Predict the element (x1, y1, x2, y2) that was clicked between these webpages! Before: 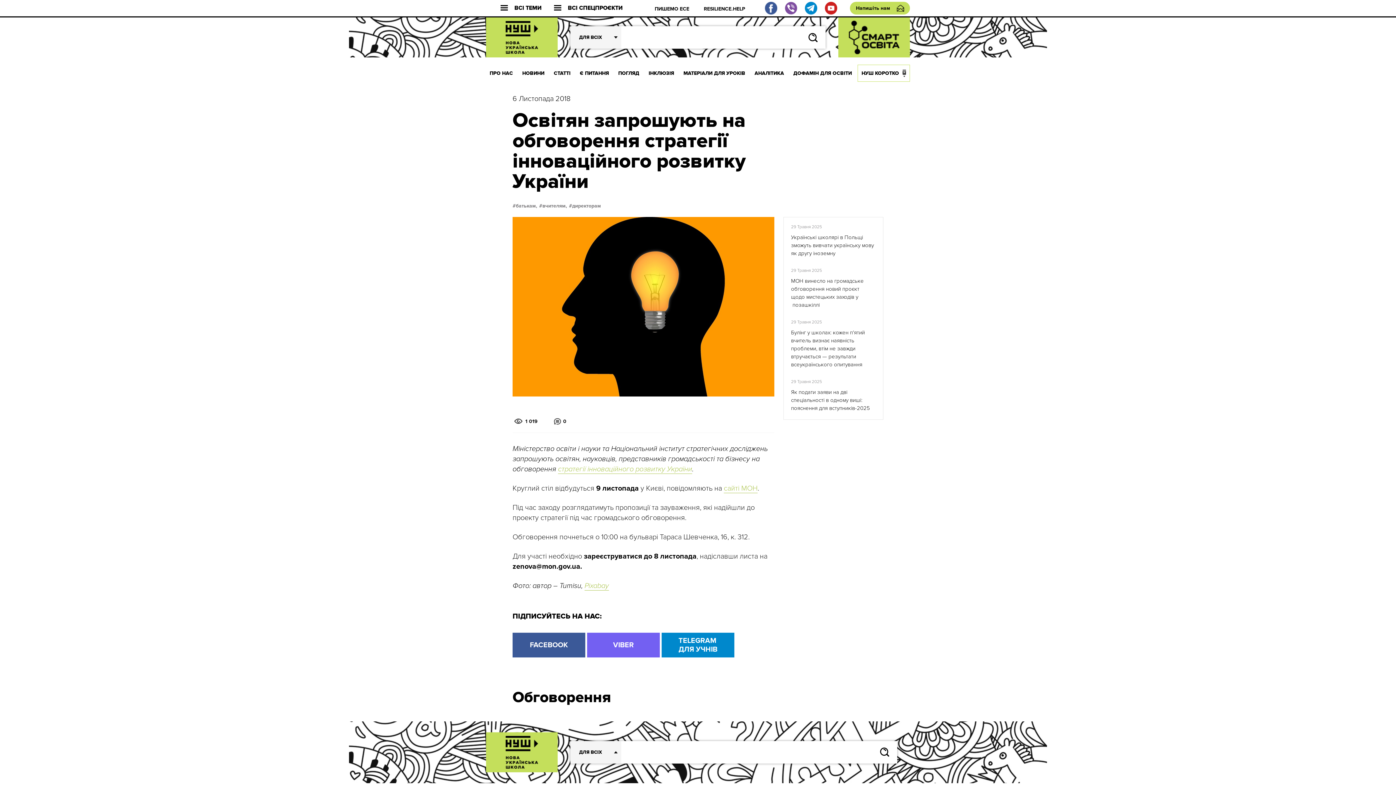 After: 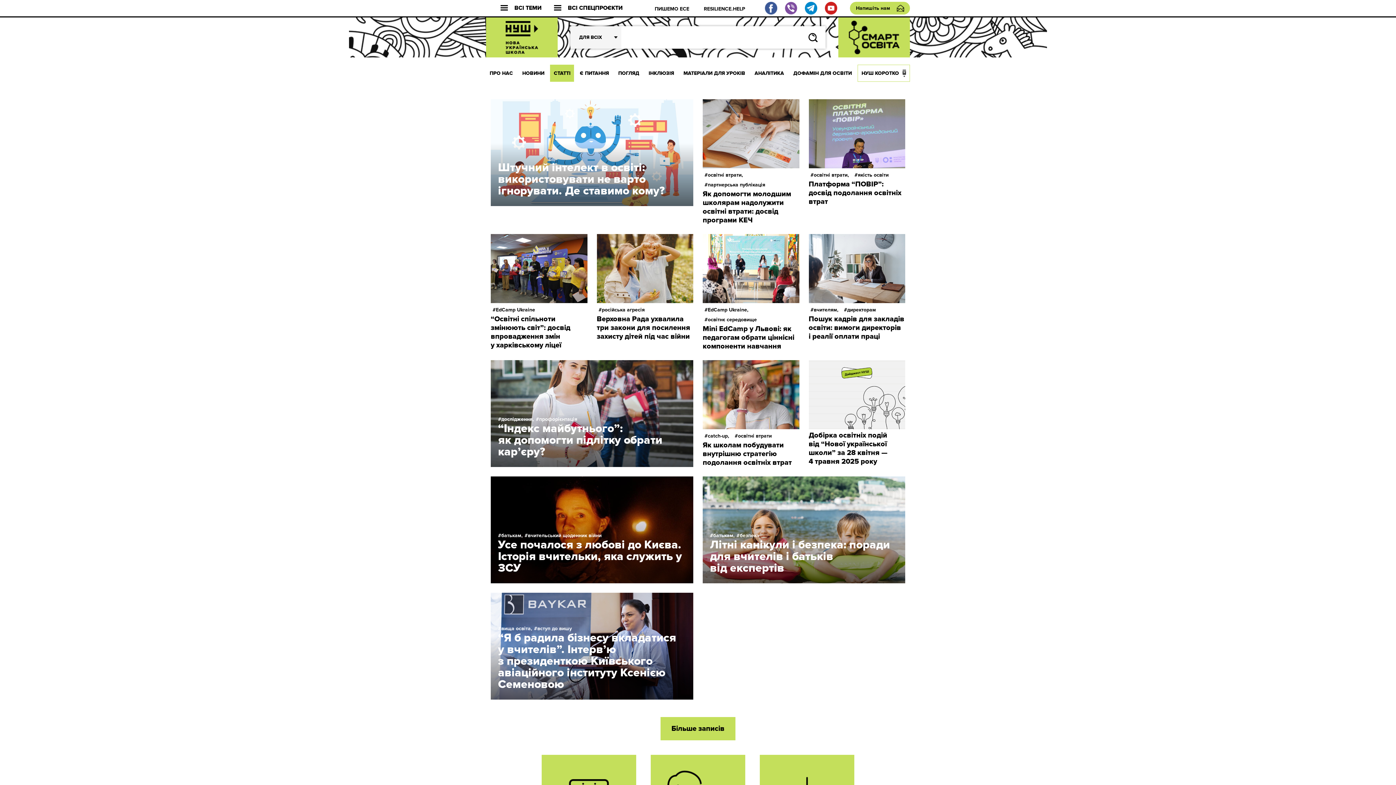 Action: label: СТАТТІ bbox: (550, 64, 574, 81)